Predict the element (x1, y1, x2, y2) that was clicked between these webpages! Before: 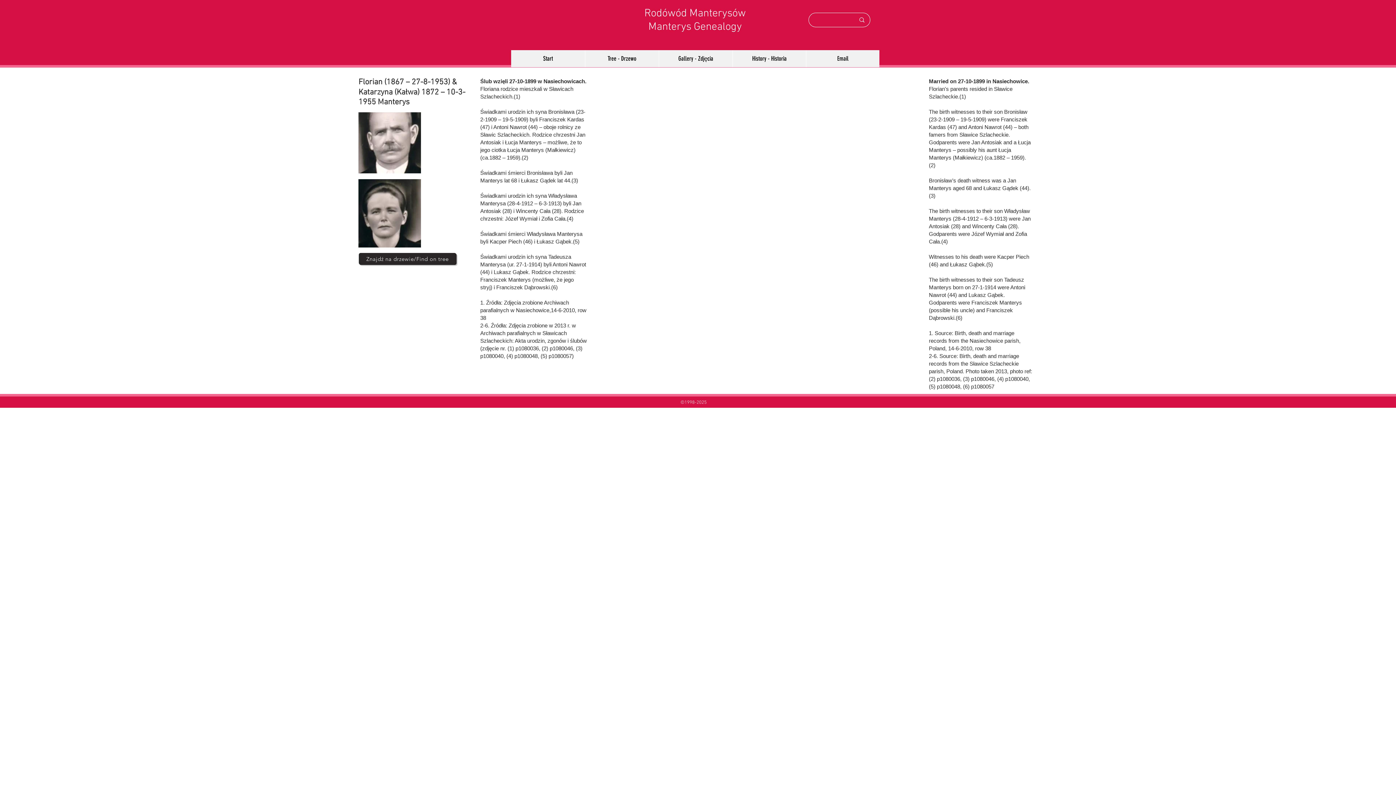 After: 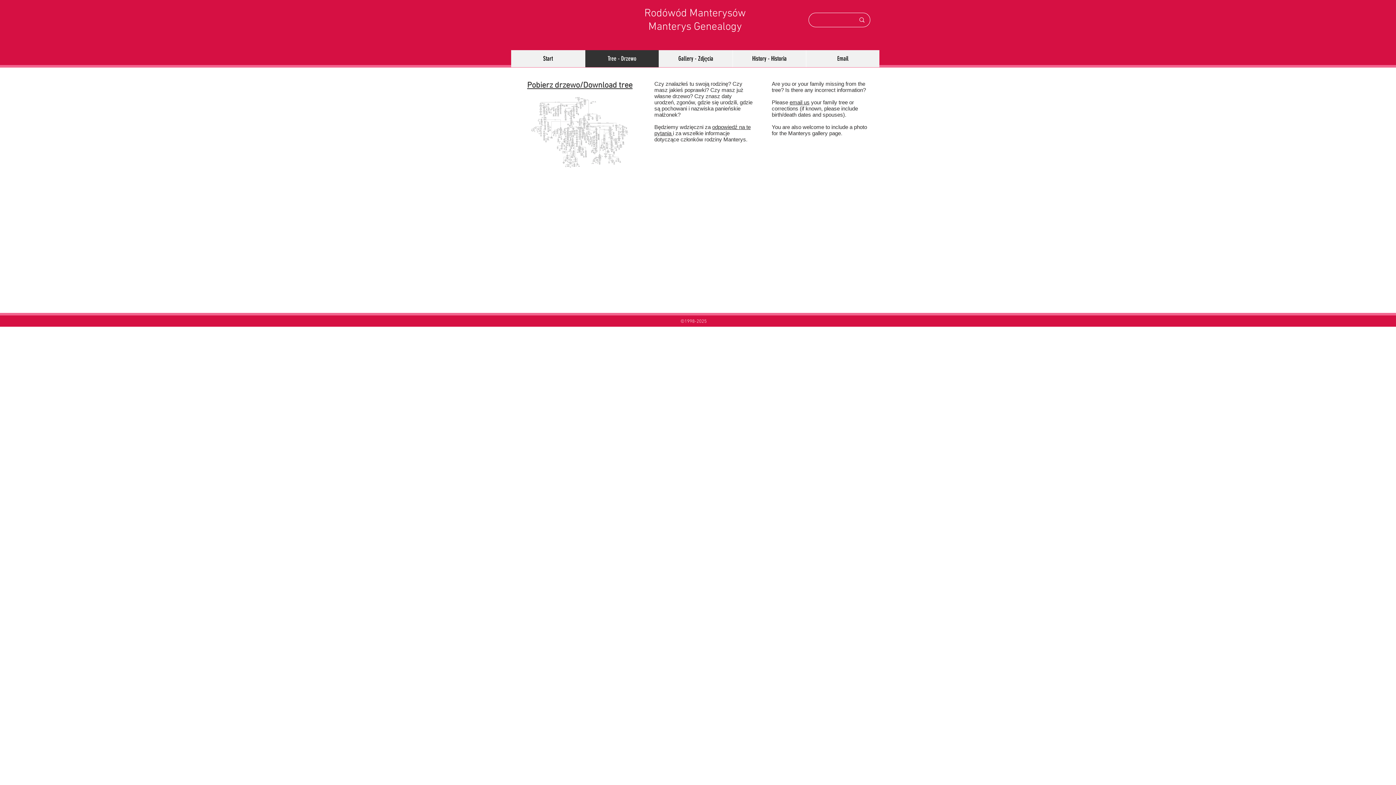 Action: bbox: (585, 50, 658, 67) label: Tree - Drzewo